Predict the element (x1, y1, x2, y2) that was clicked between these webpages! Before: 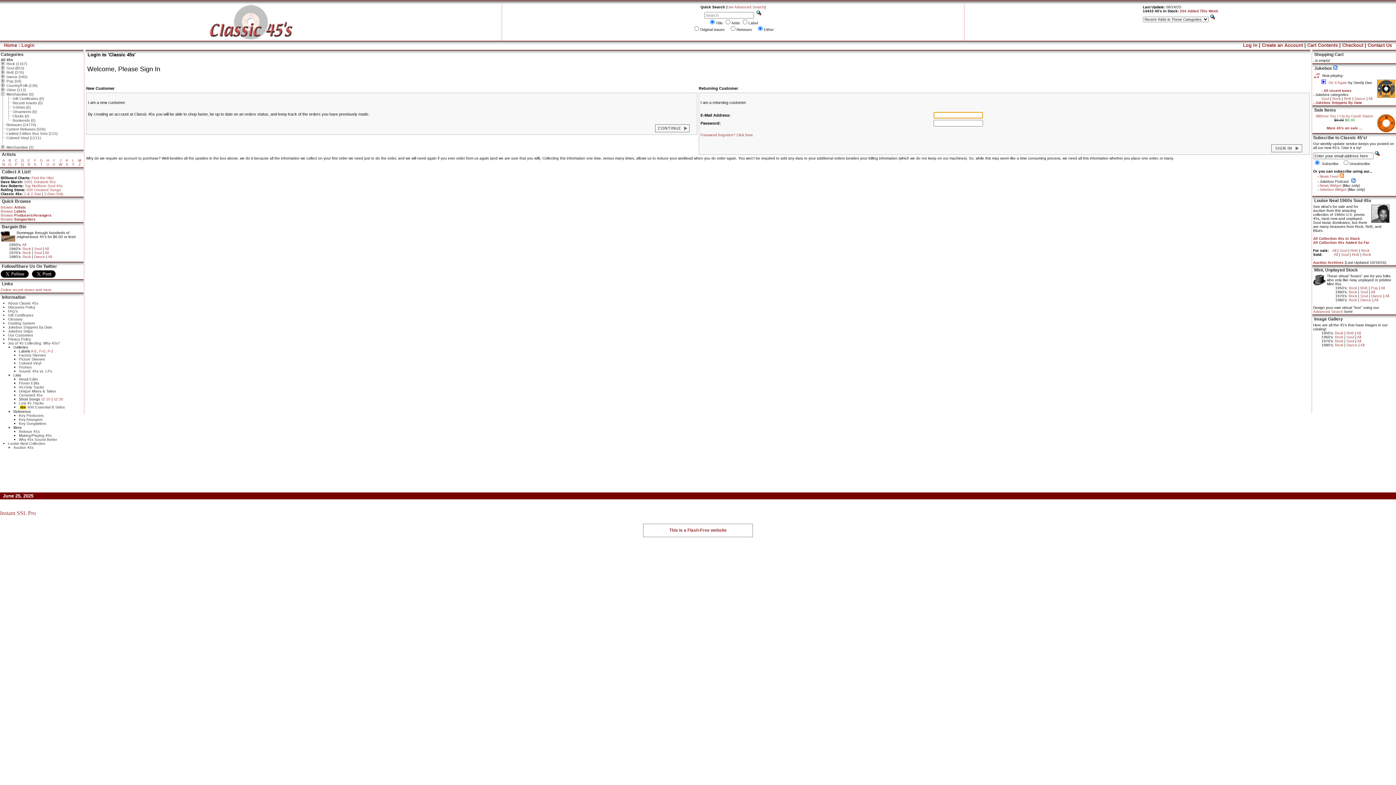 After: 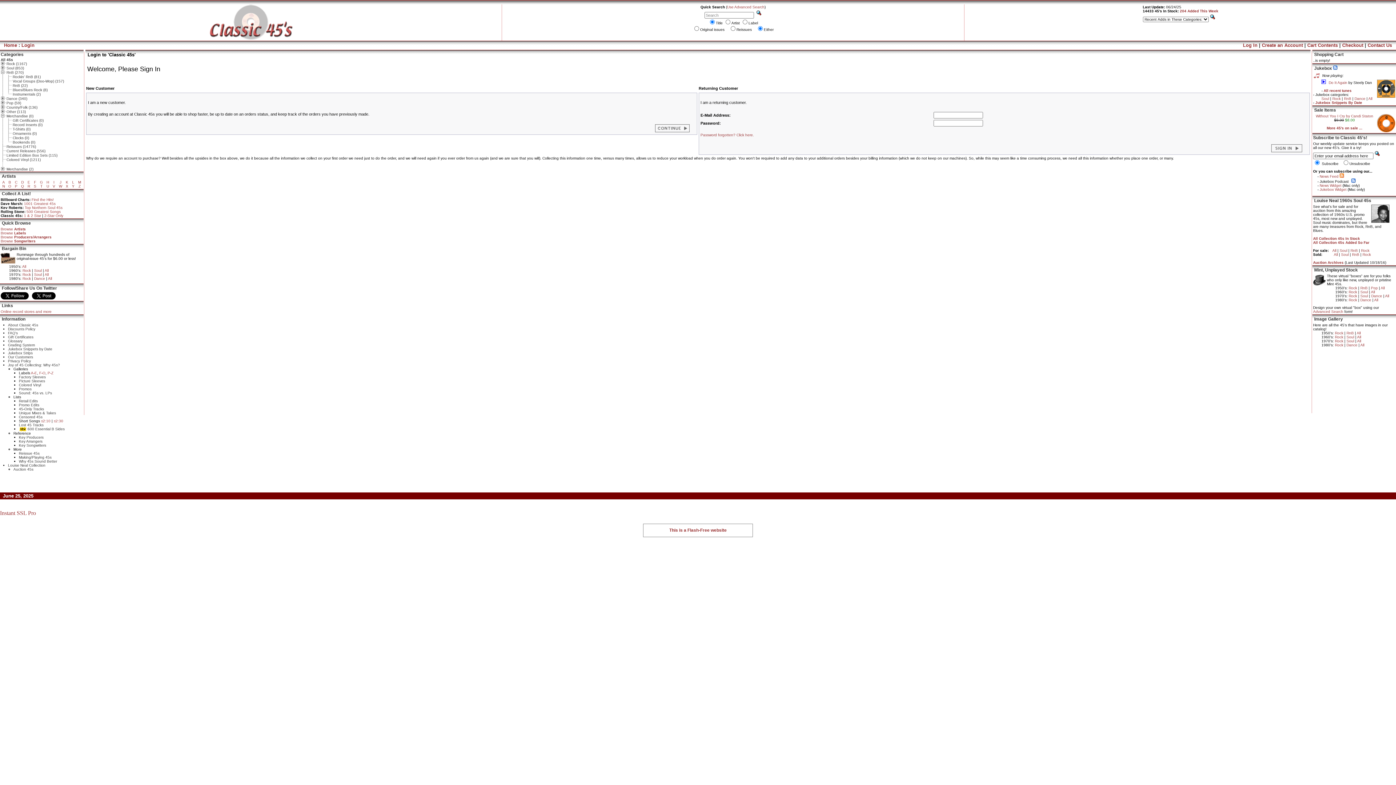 Action: bbox: (0, 71, 5, 75)